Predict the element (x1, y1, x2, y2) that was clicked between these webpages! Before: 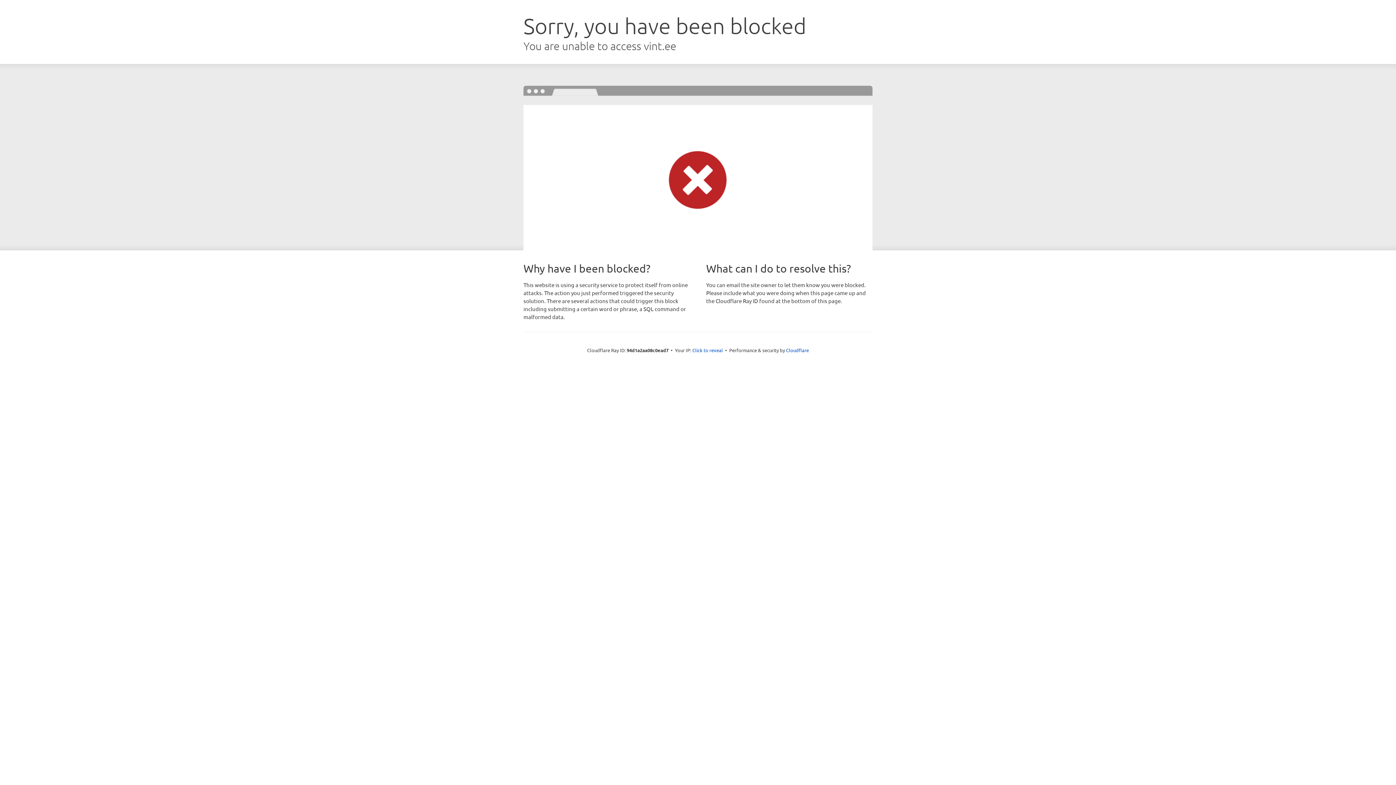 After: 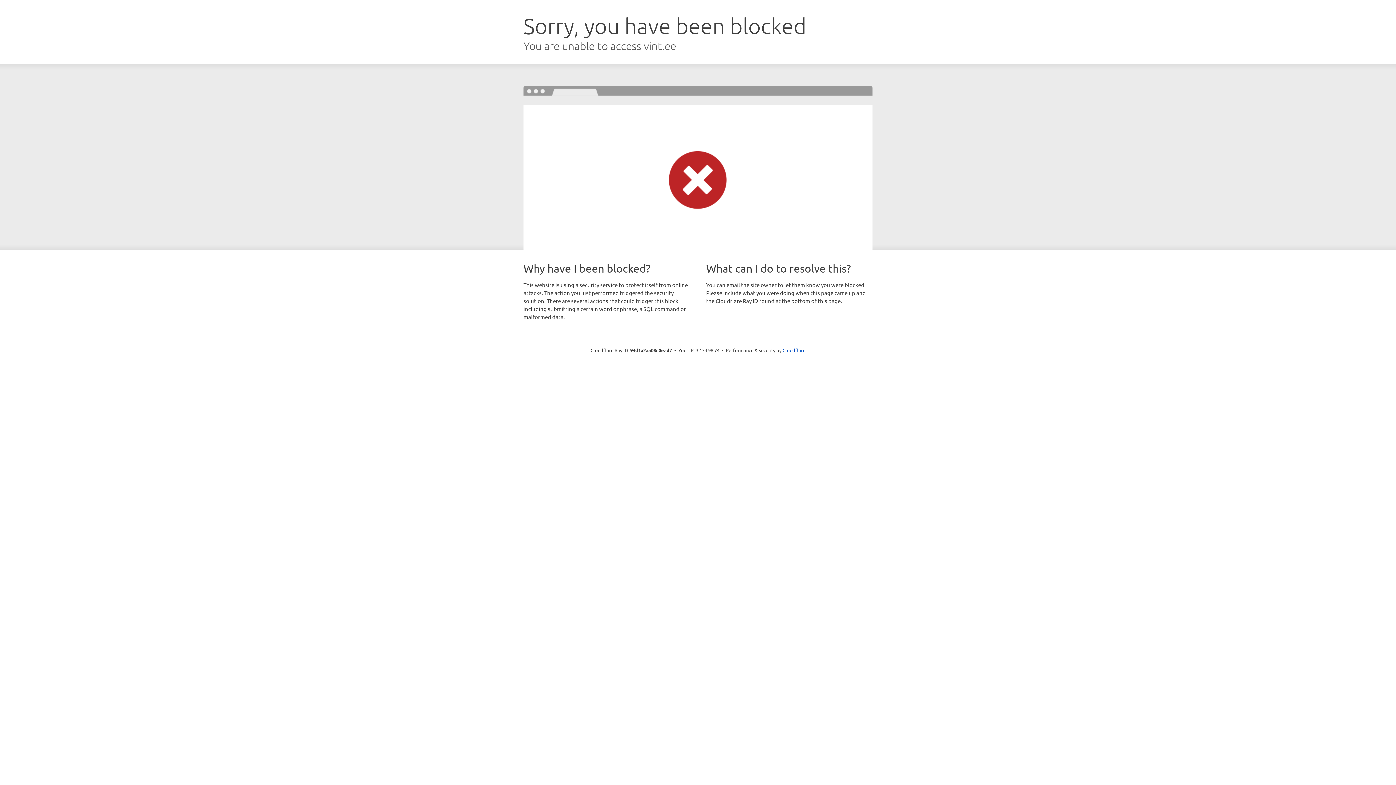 Action: bbox: (692, 346, 723, 353) label: Click to reveal